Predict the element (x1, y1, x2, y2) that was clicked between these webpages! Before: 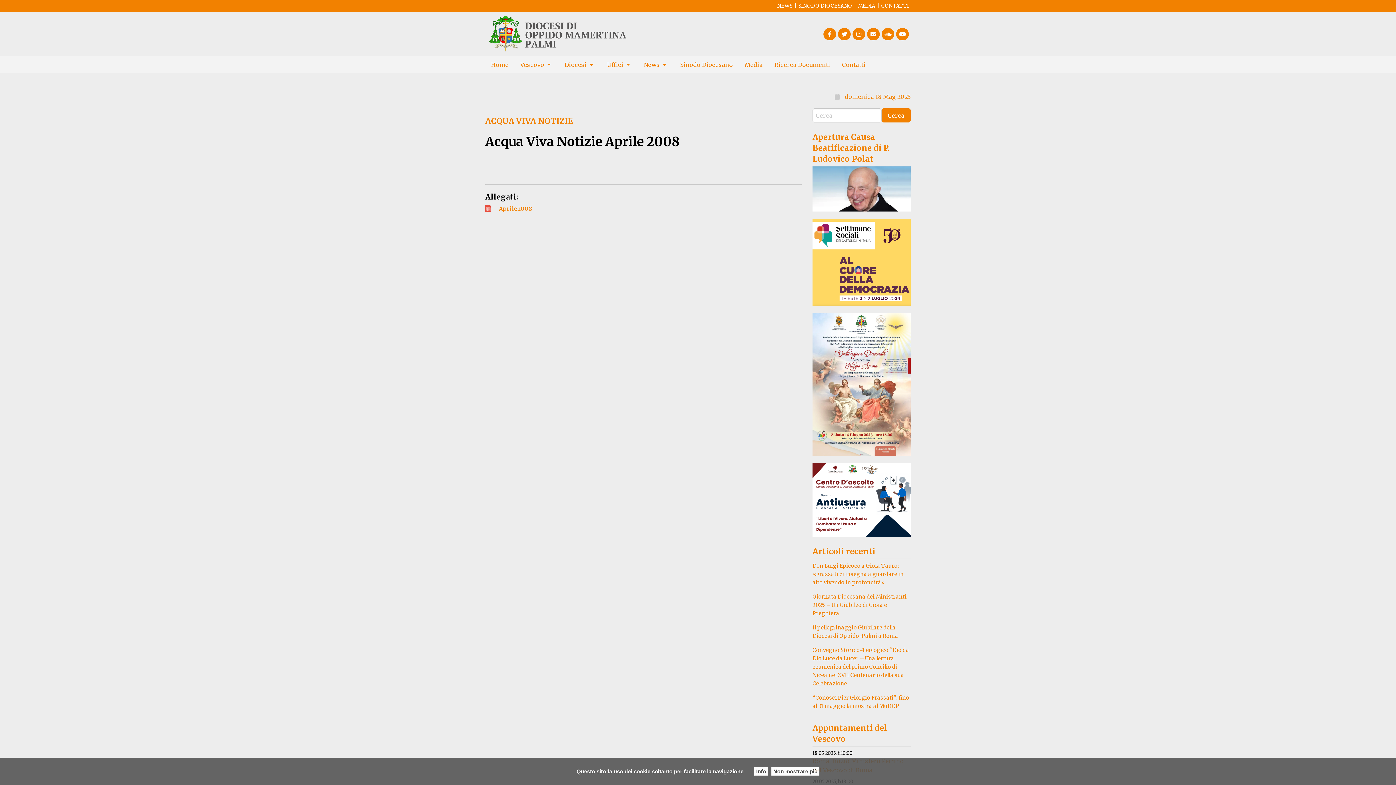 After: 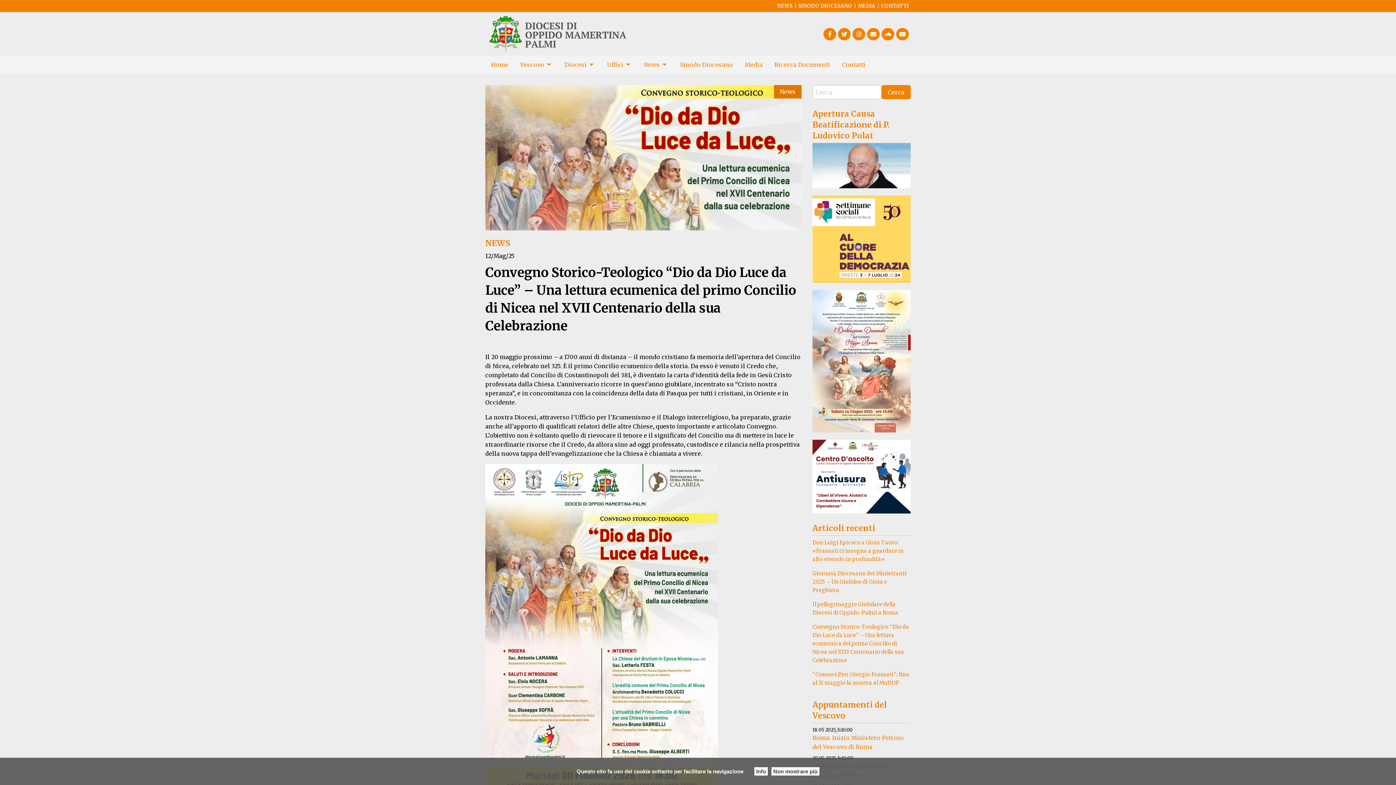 Action: label: Convegno Storico-Teologico “Dio da Dio Luce da Luce” – Una lettura ecumenica del primo Concilio di Nicea nel XVII Centenario della sua Celebrazione bbox: (812, 647, 909, 687)